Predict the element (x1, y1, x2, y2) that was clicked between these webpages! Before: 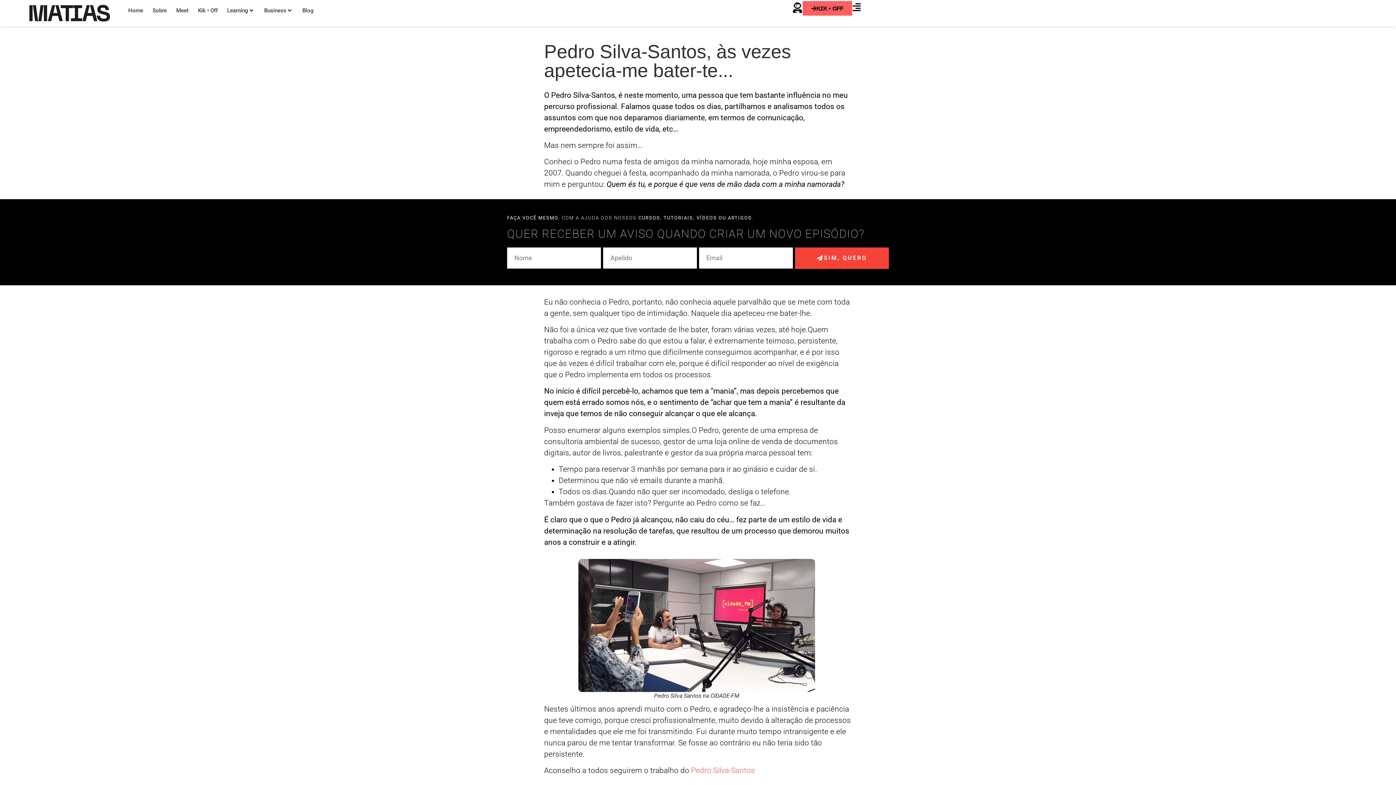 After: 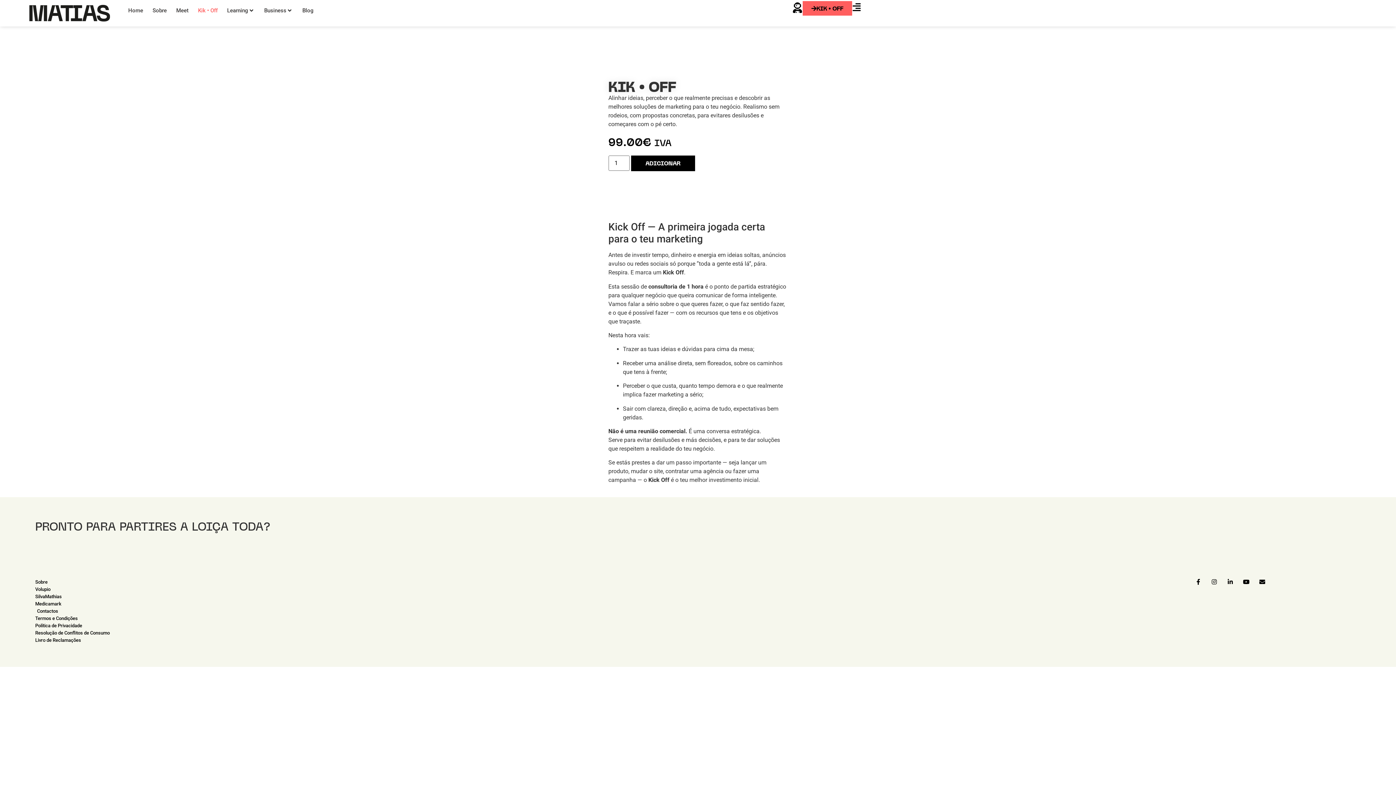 Action: bbox: (198, 6, 217, 14) label: Kik • Off